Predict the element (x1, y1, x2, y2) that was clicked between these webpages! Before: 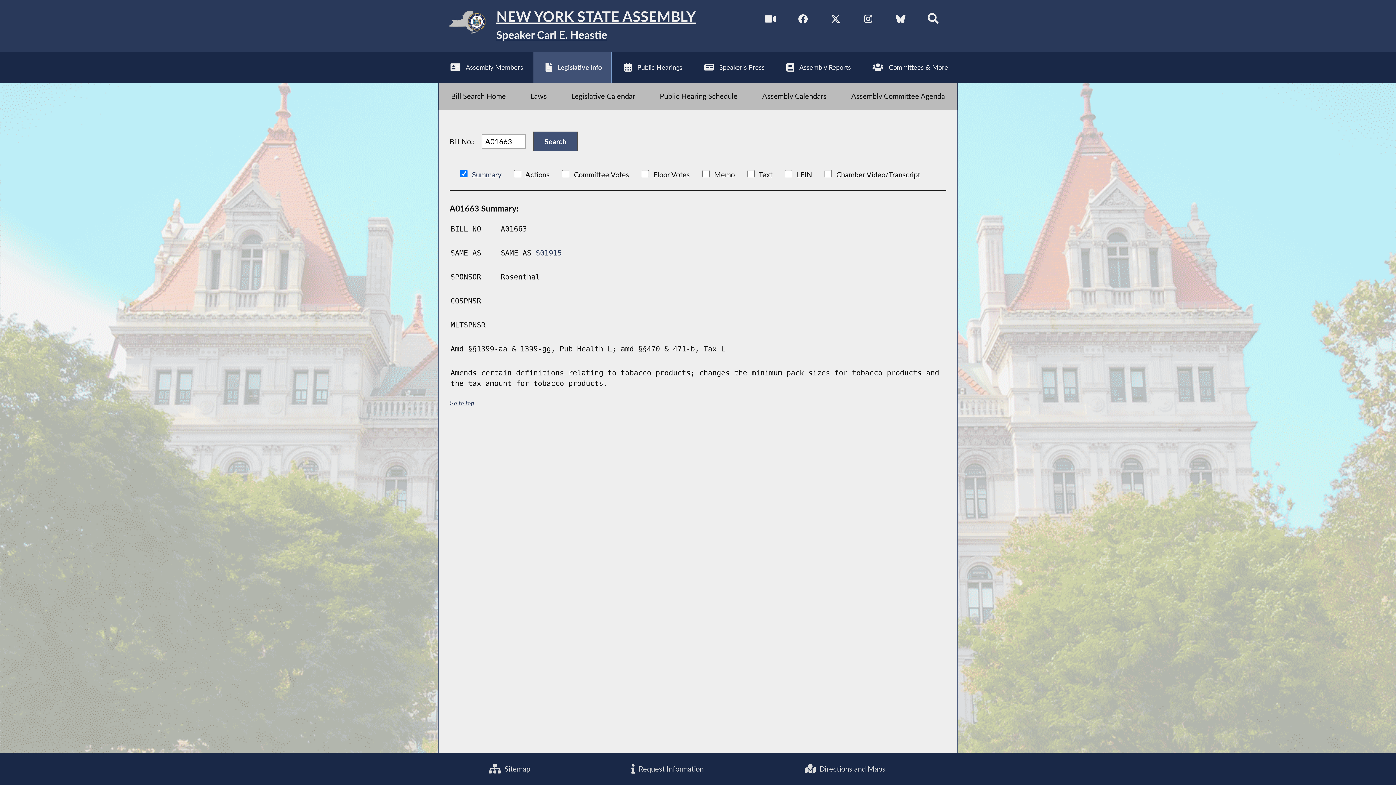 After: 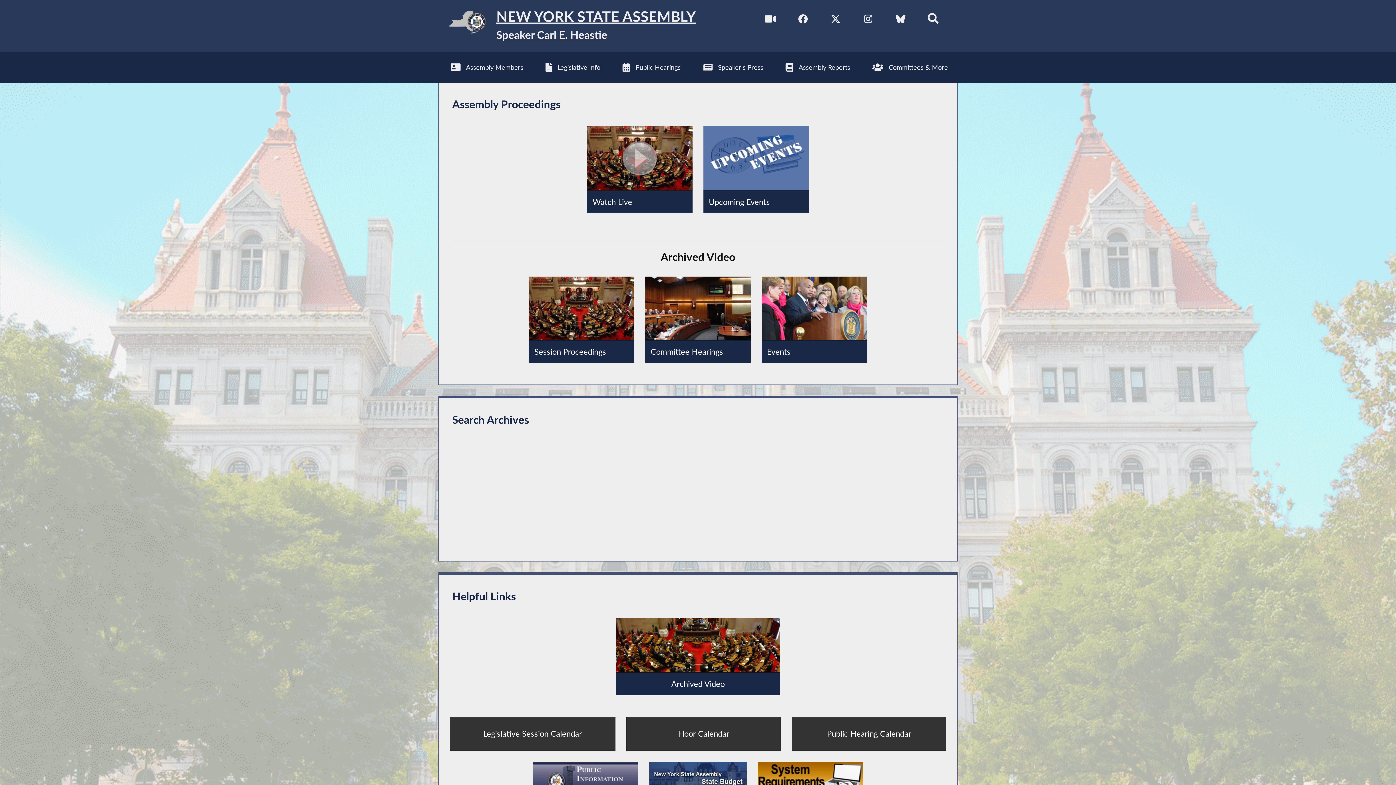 Action: label: Watch Live bbox: (762, 10, 778, 27)